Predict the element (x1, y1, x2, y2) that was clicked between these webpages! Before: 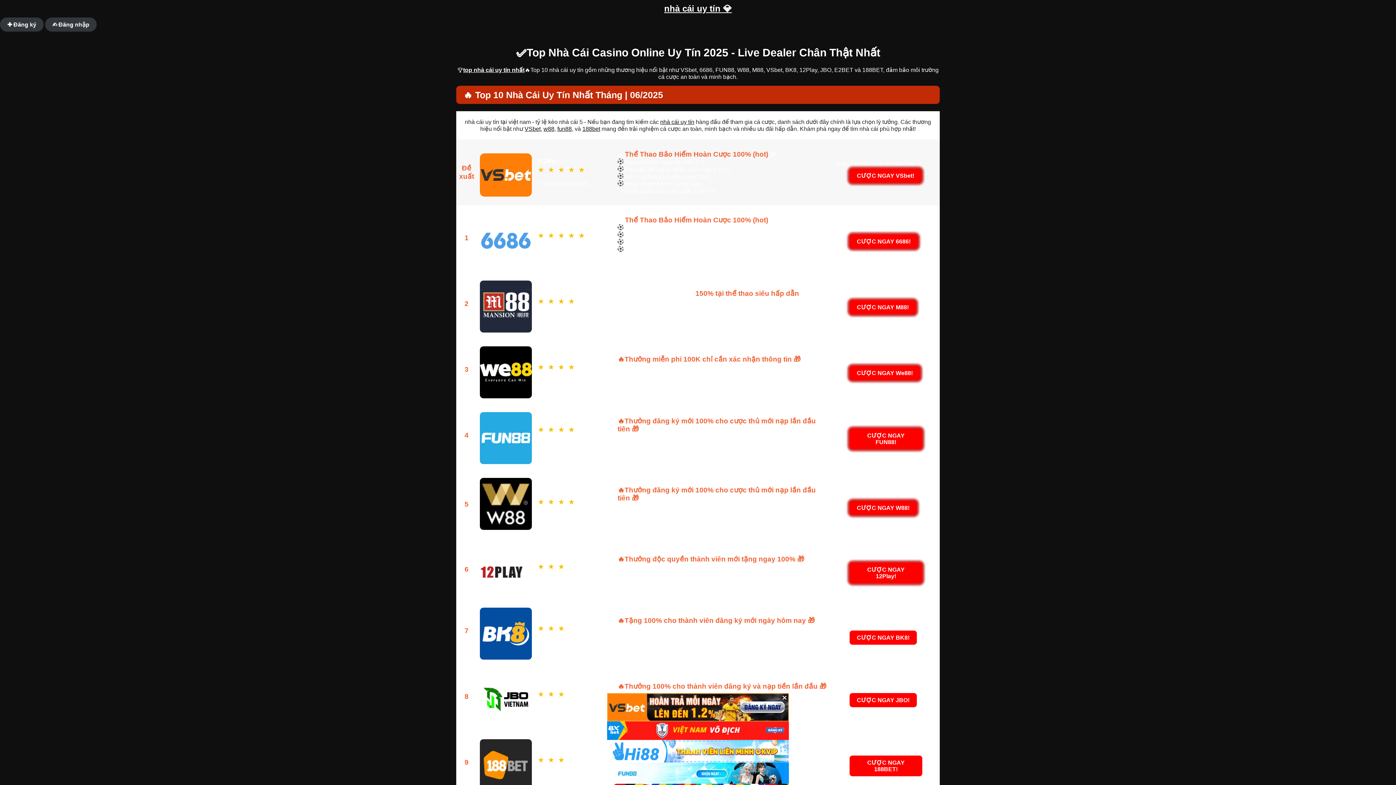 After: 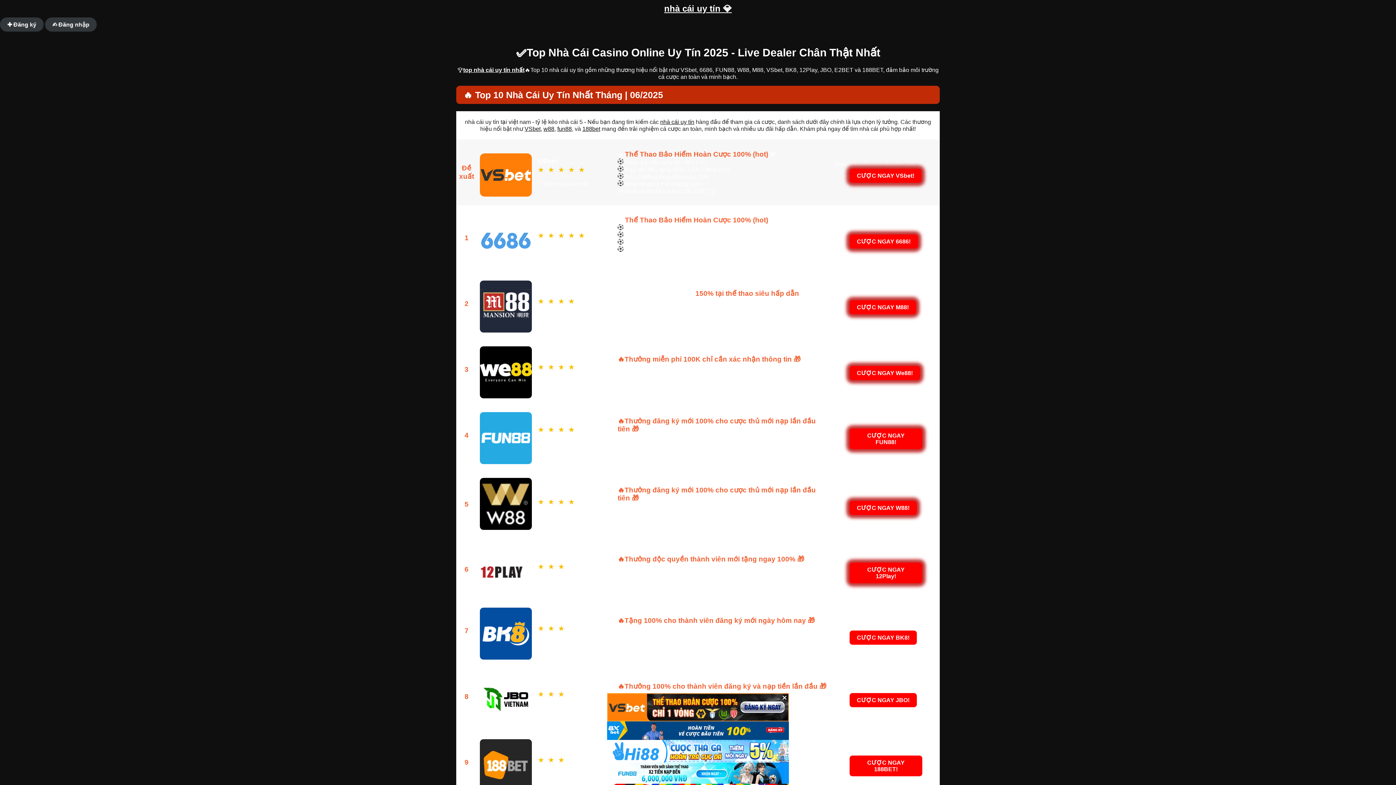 Action: bbox: (543, 125, 554, 132) label: w88